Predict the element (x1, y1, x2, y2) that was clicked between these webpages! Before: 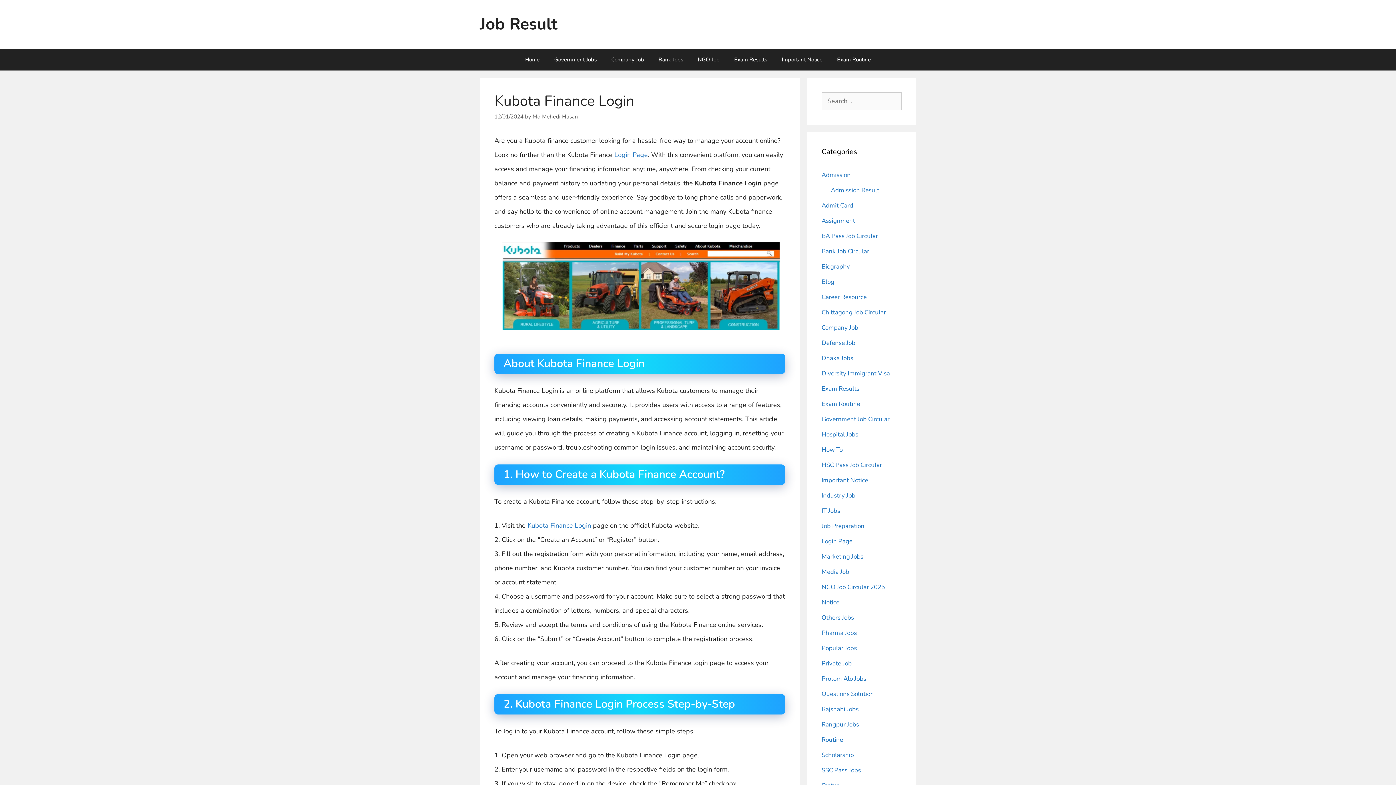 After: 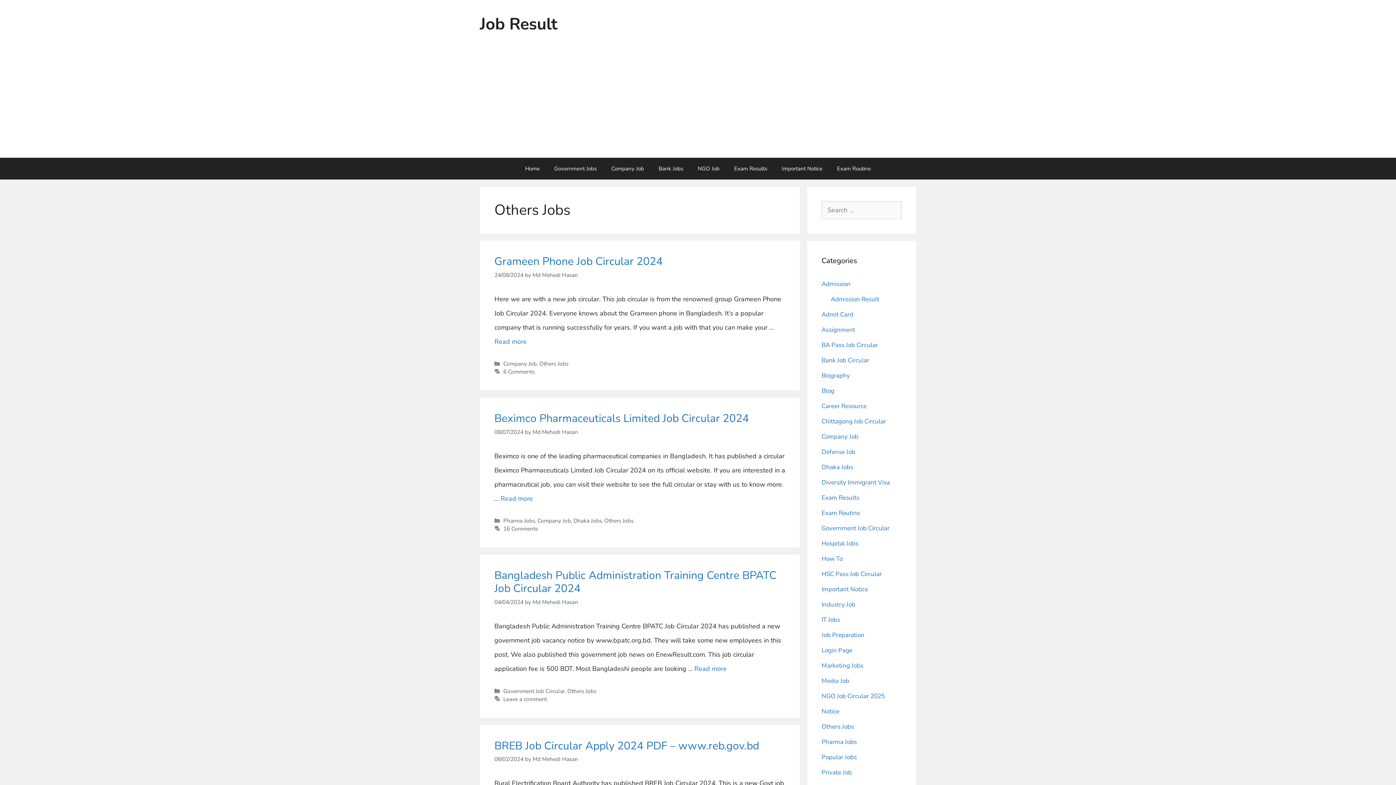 Action: bbox: (821, 613, 854, 622) label: Others Jobs